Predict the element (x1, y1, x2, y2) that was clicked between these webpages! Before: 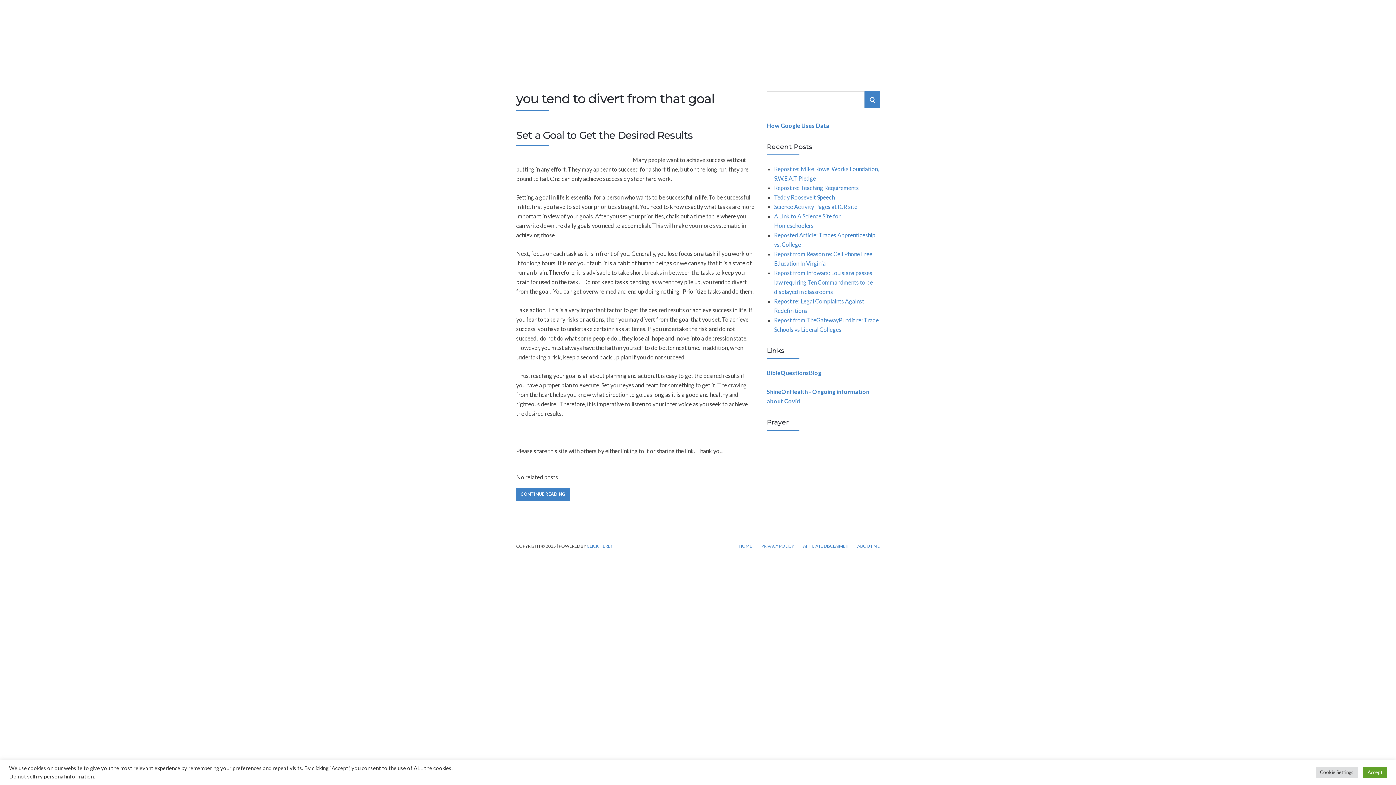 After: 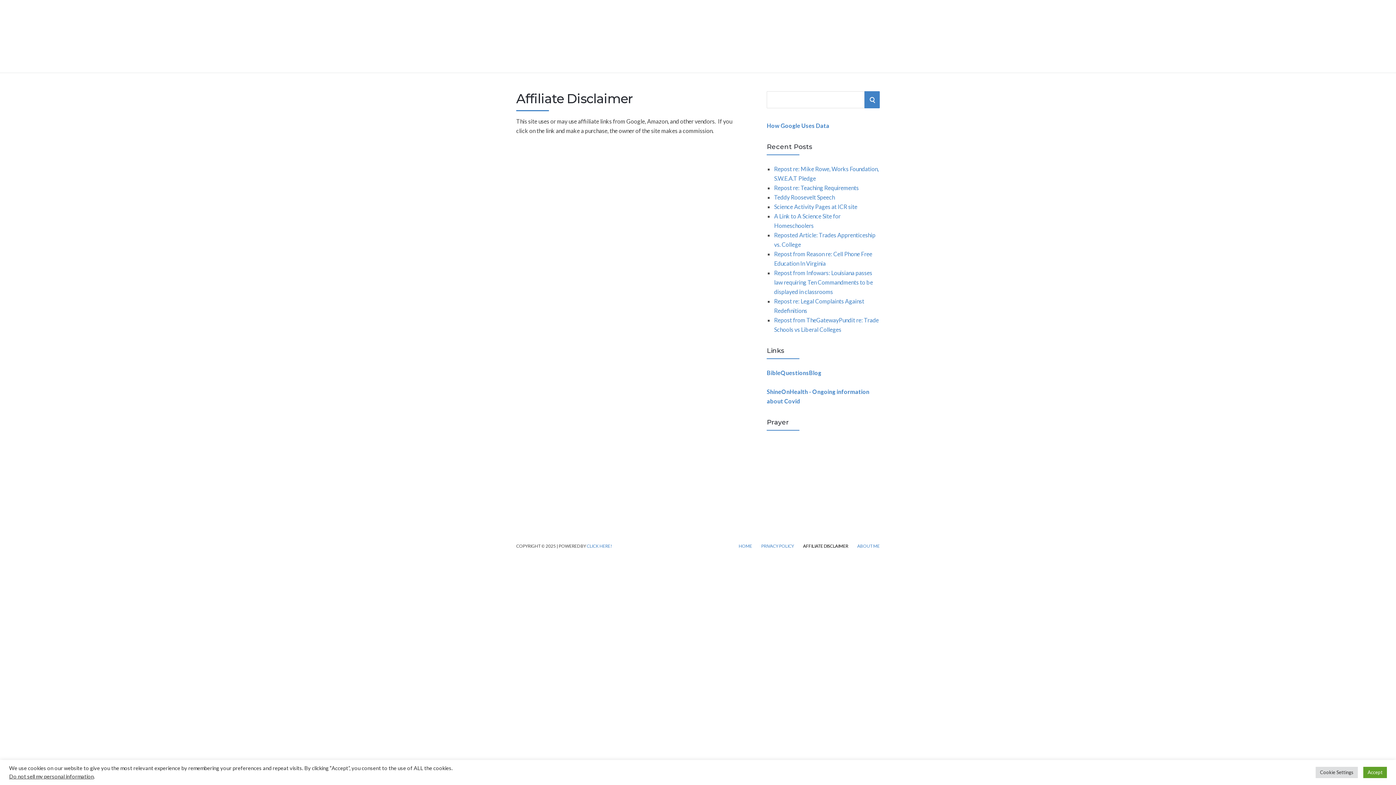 Action: bbox: (803, 544, 848, 548) label: AFFILIATE DISCLAIMER